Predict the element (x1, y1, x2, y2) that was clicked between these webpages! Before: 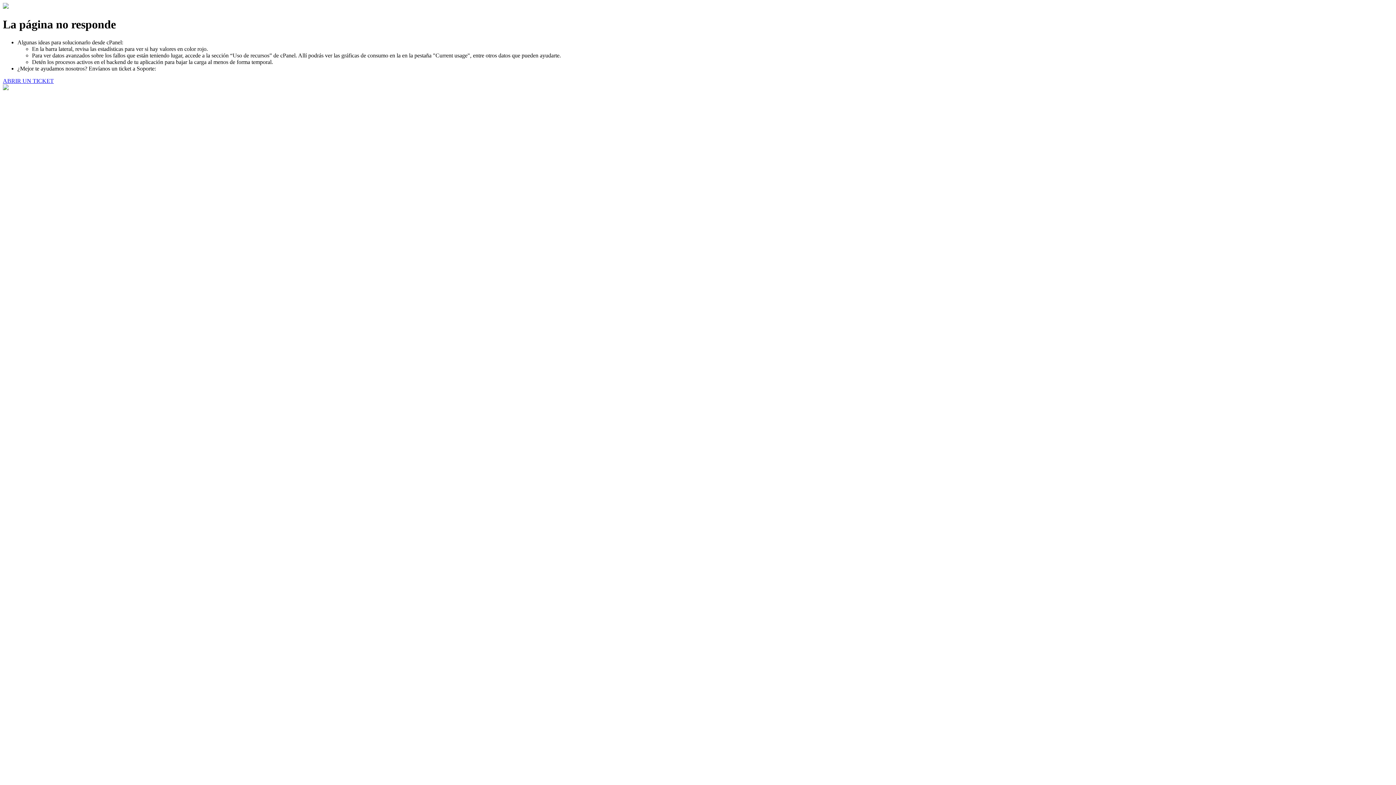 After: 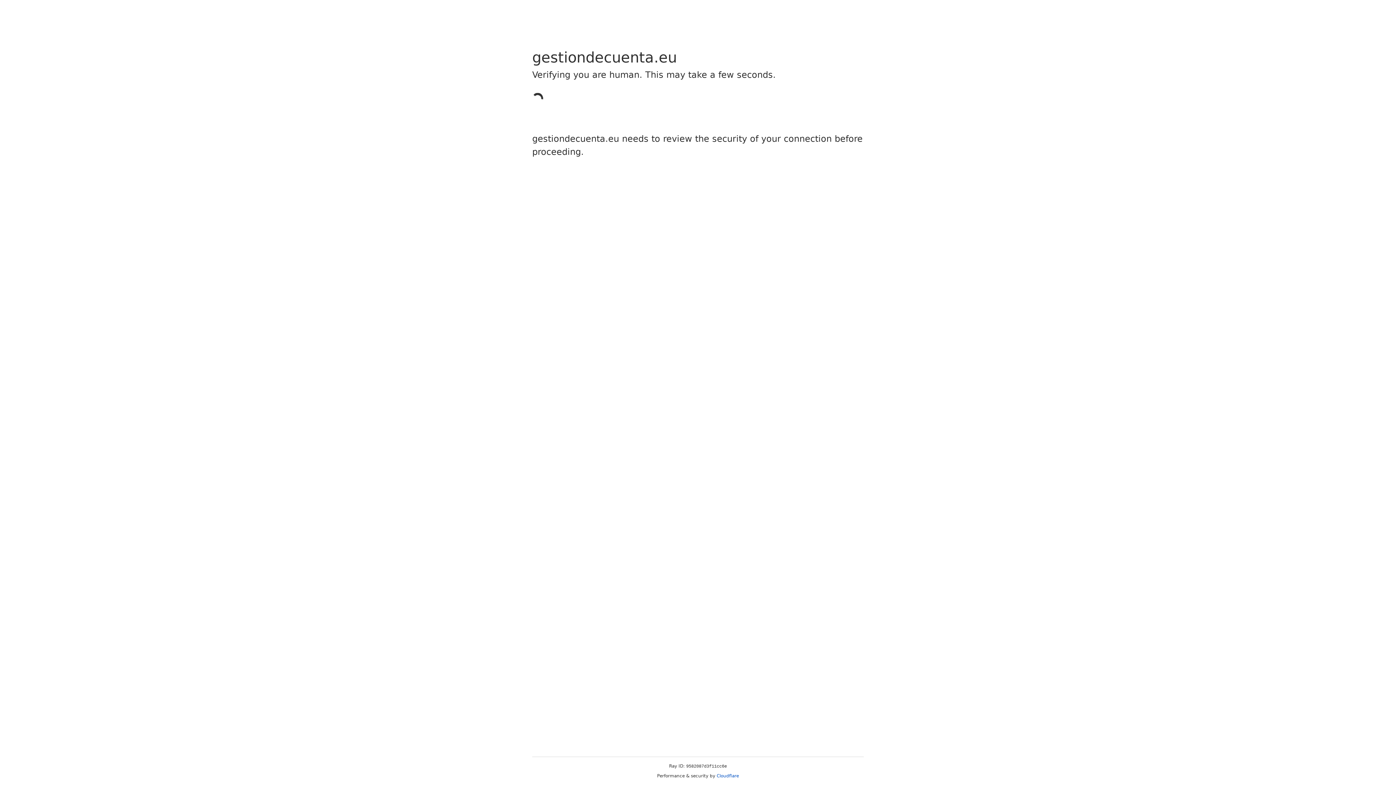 Action: bbox: (2, 77, 53, 83) label: ABRIR UN TICKET